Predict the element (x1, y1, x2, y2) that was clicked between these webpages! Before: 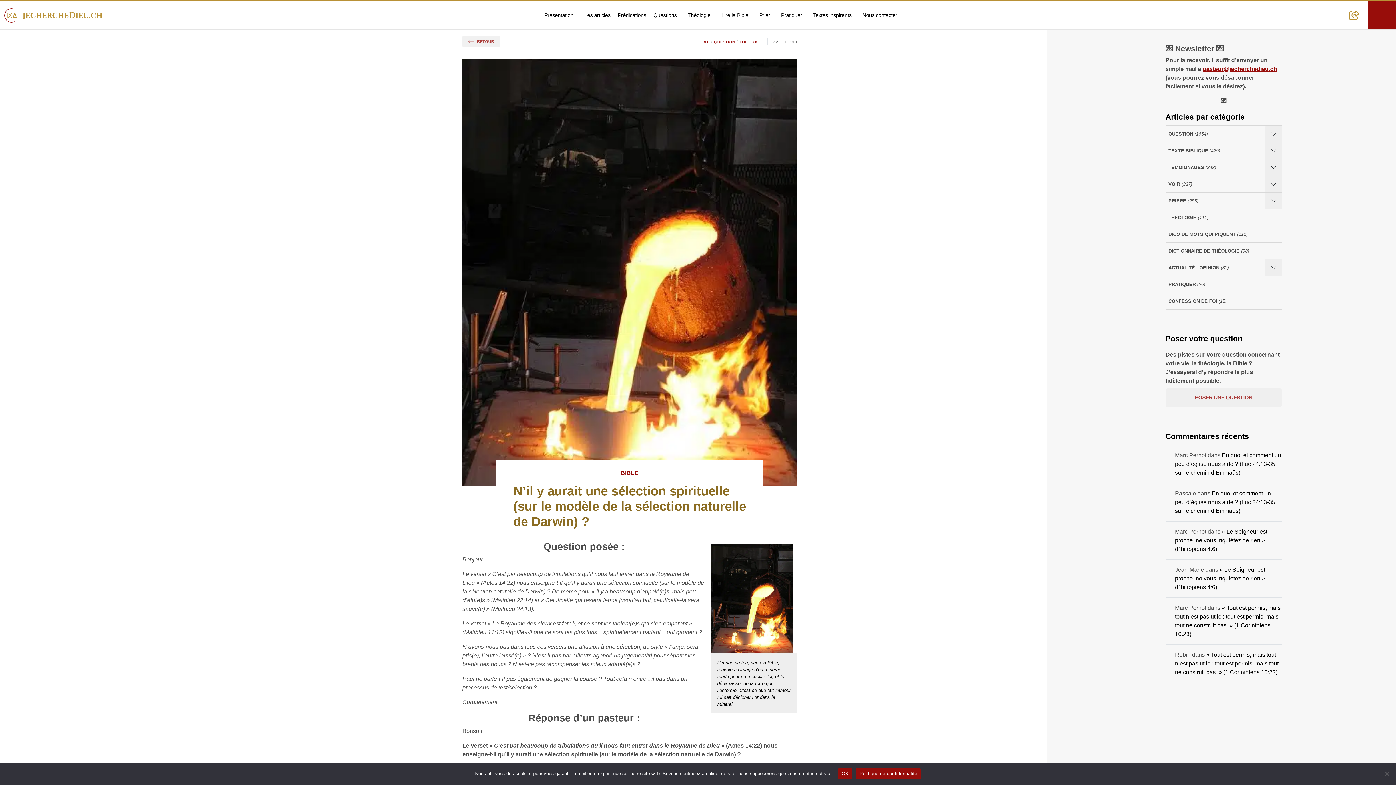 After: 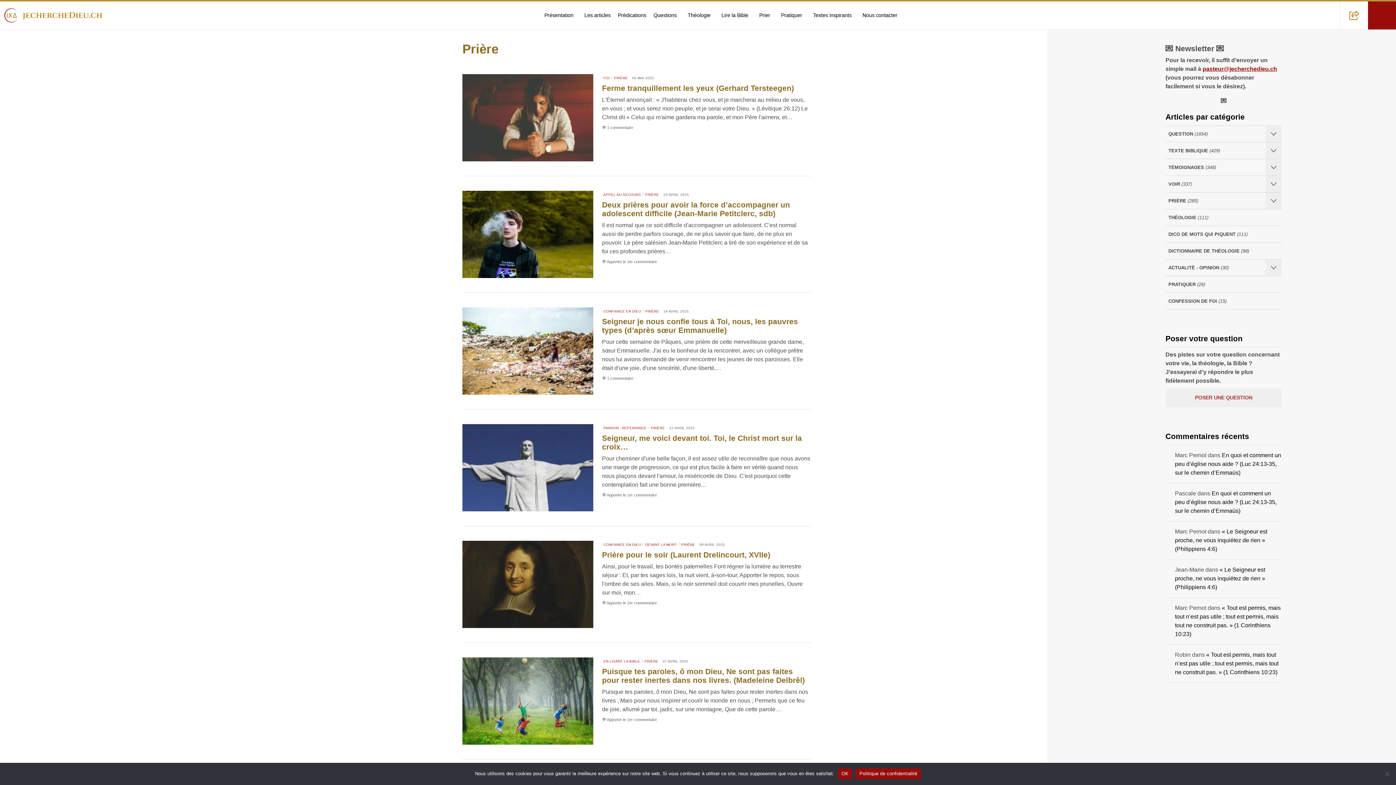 Action: label: PRIÈRE
 (285) bbox: (1165, 192, 1265, 209)